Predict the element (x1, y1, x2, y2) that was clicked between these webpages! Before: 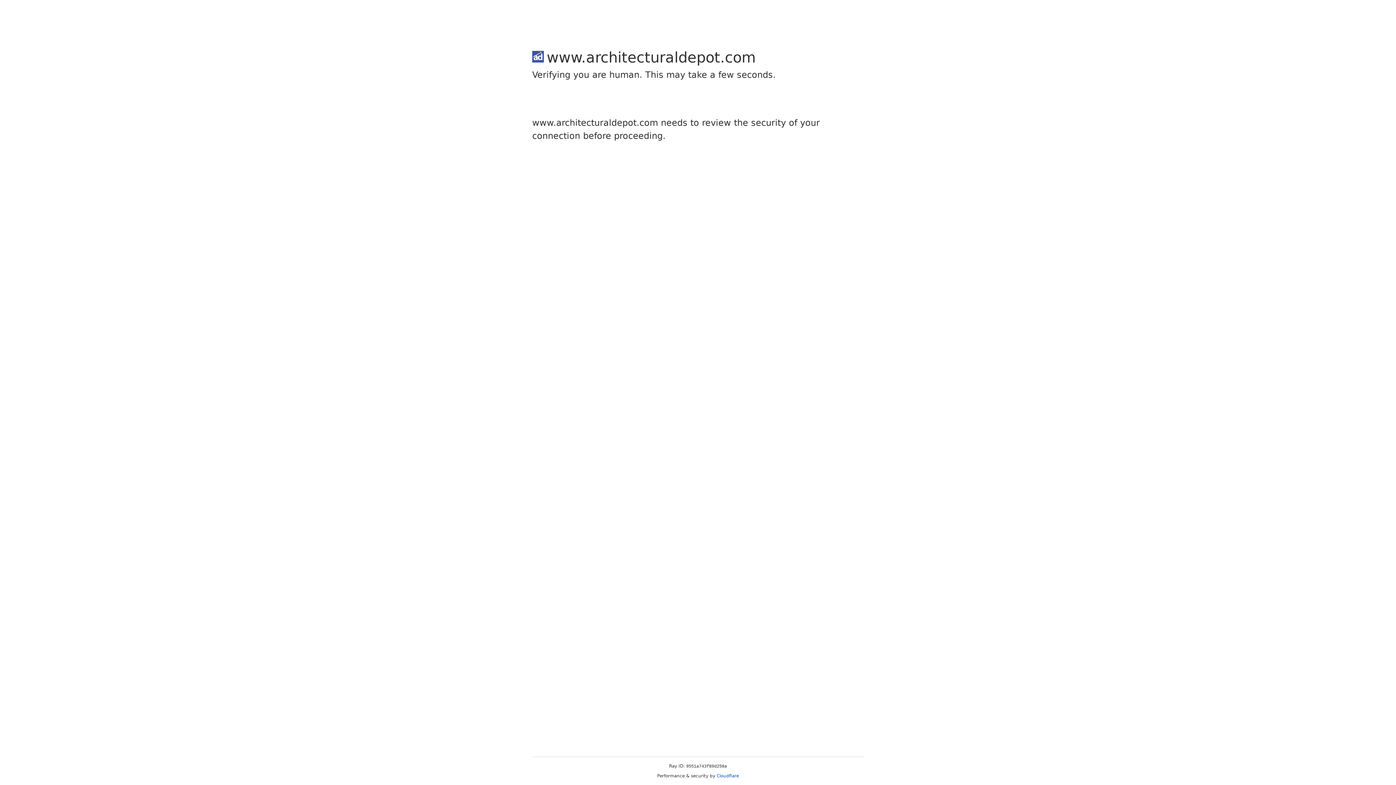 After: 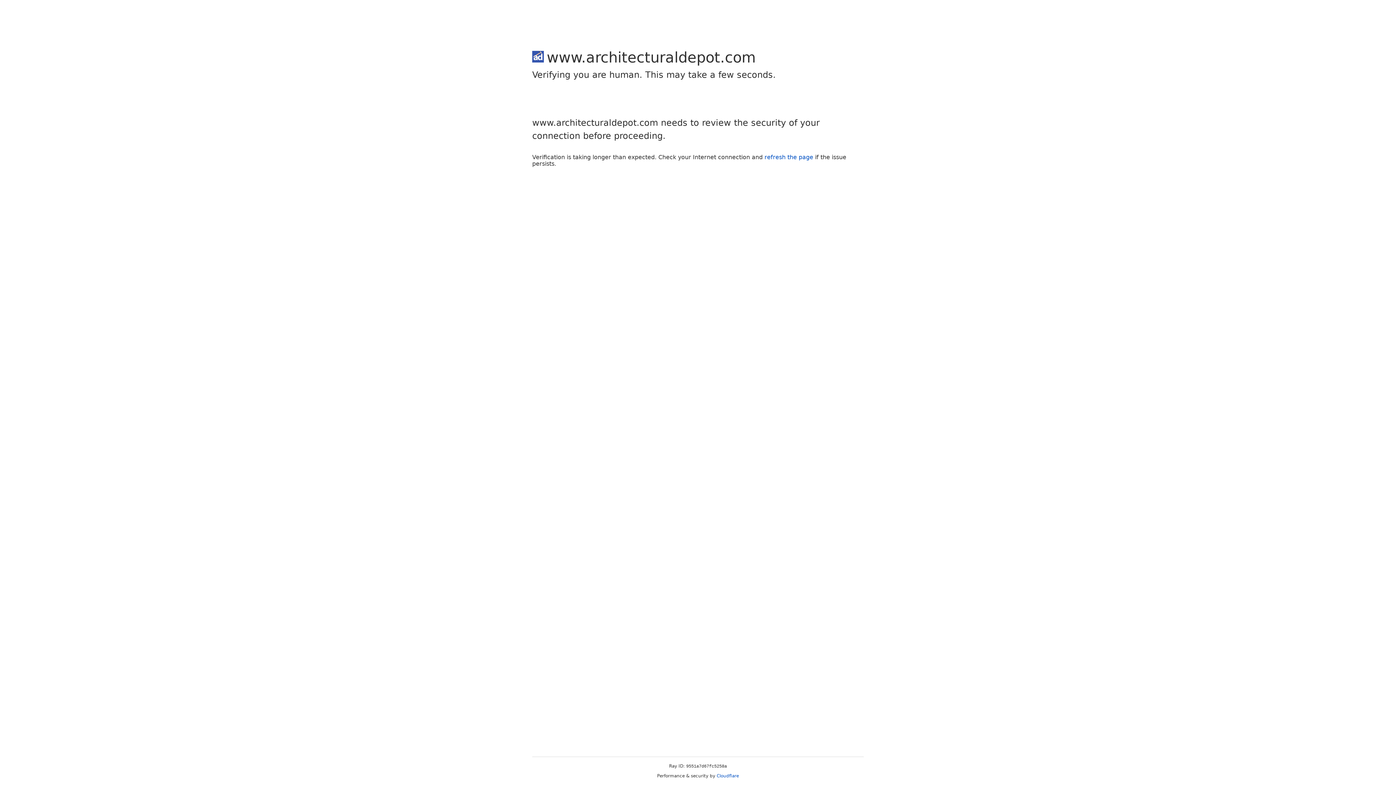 Action: label: Cloudflare bbox: (716, 773, 739, 778)